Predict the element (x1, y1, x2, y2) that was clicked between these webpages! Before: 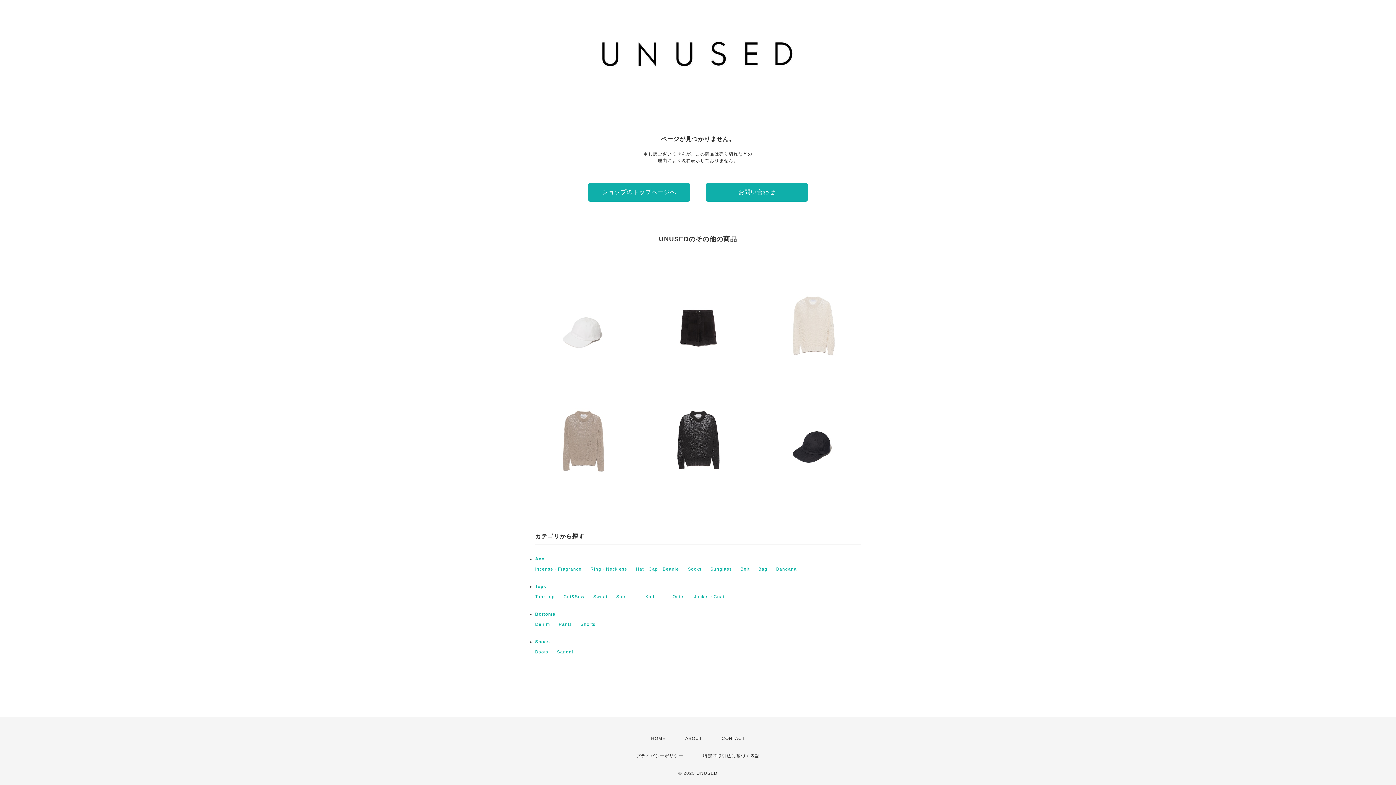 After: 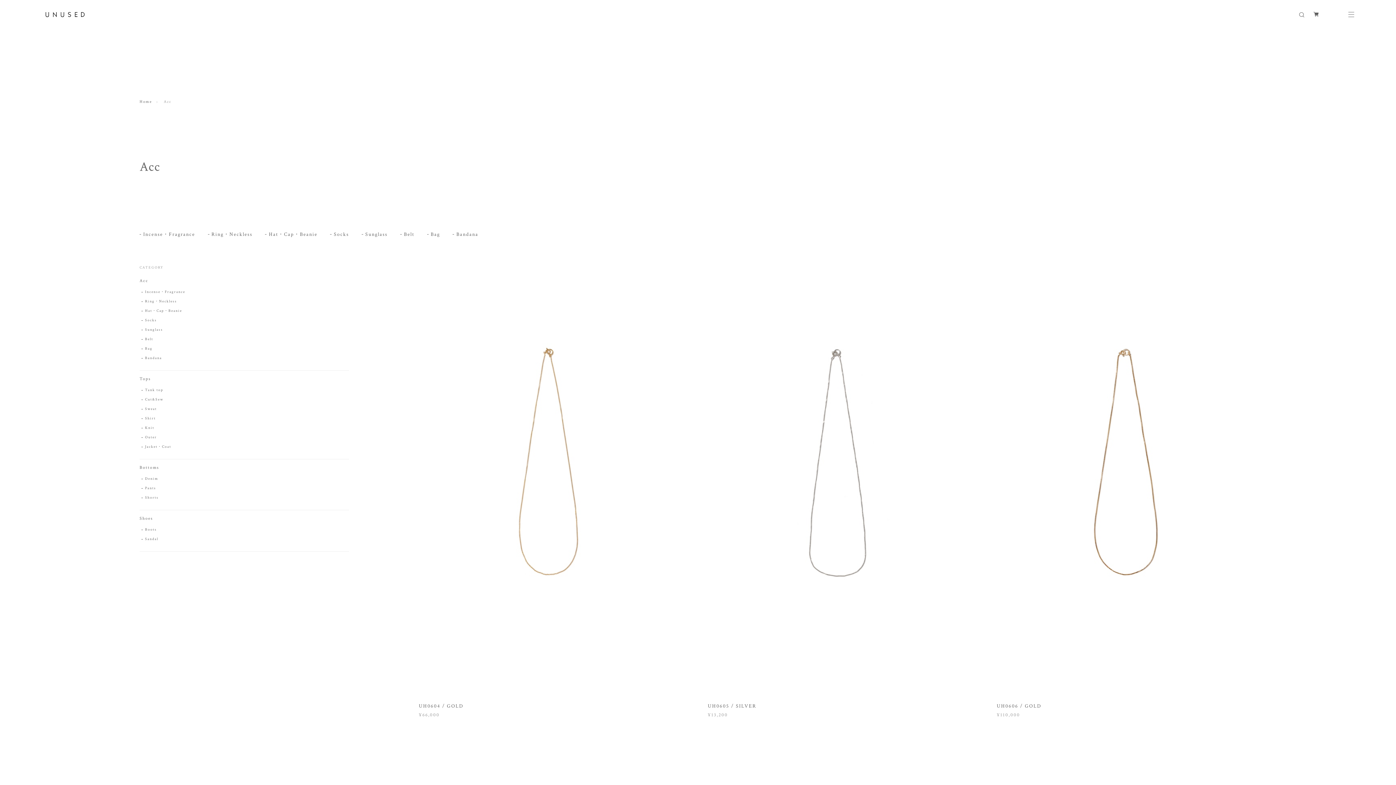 Action: label: Acc bbox: (535, 556, 544, 561)